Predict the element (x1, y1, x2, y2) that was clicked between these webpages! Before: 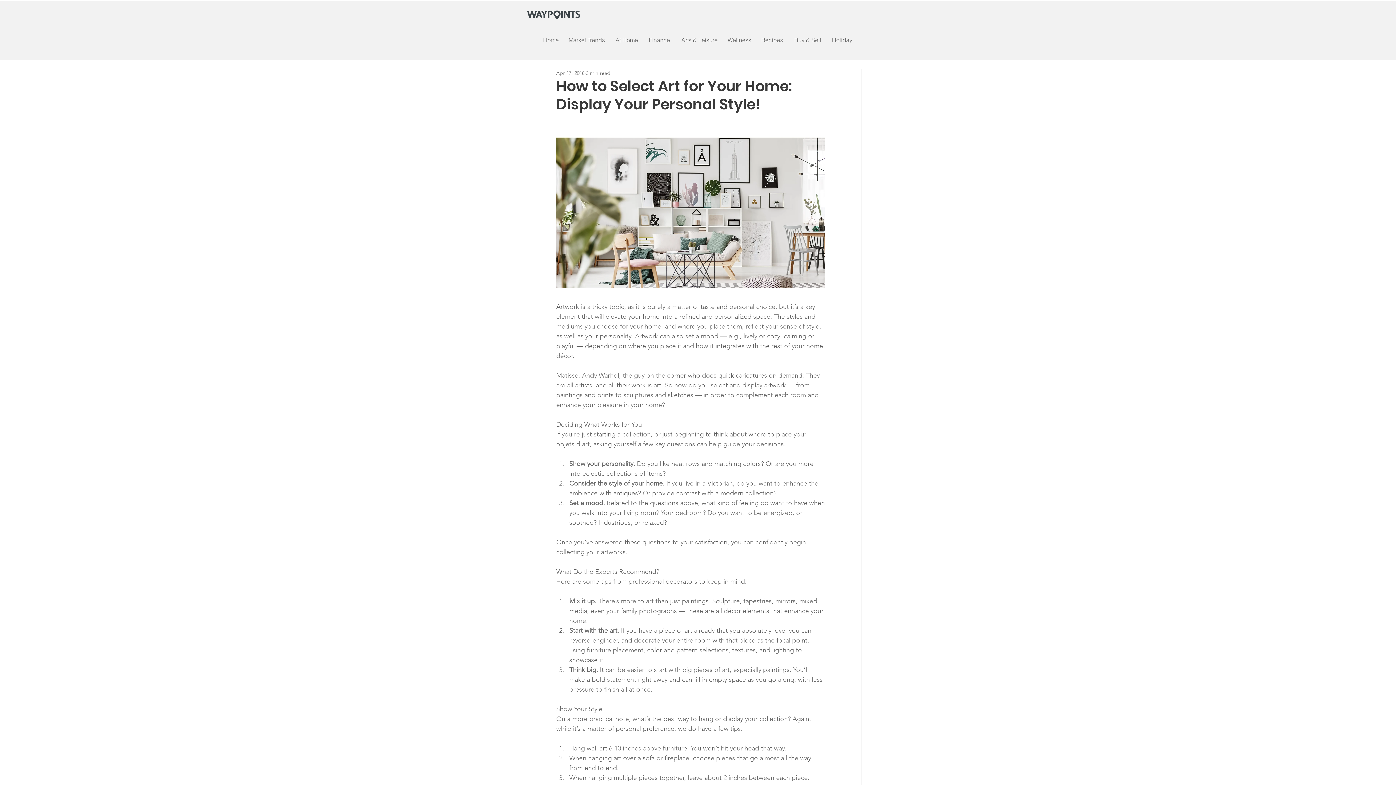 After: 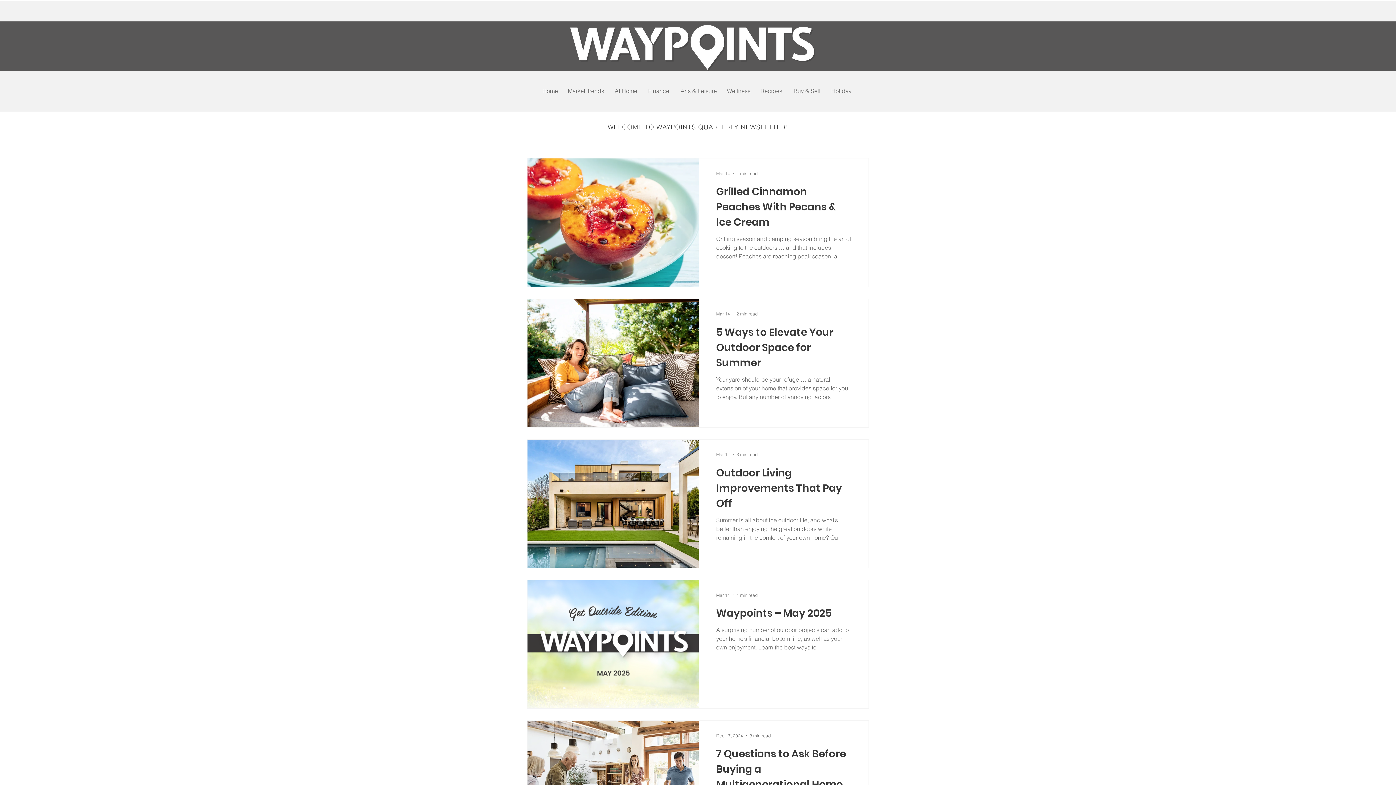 Action: bbox: (527, 10, 580, 19)